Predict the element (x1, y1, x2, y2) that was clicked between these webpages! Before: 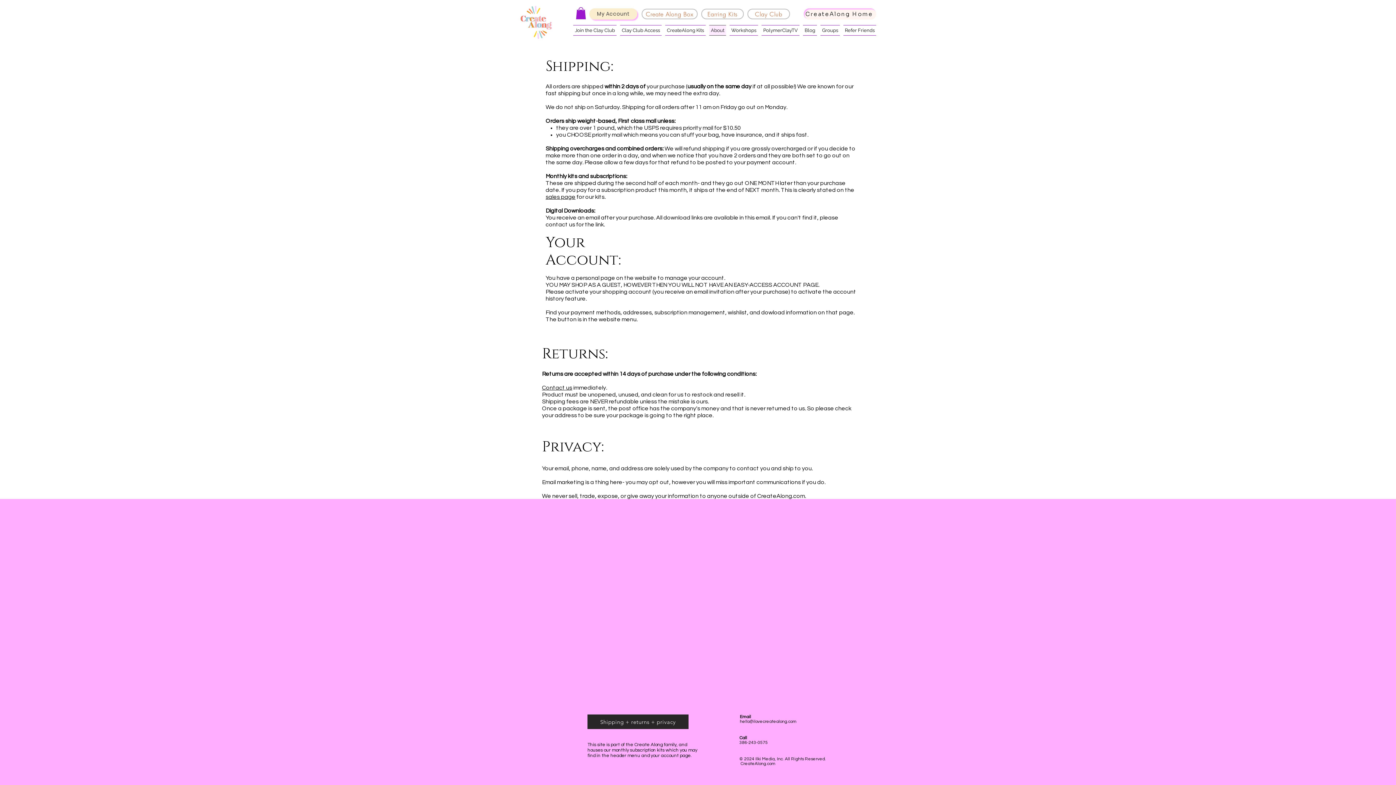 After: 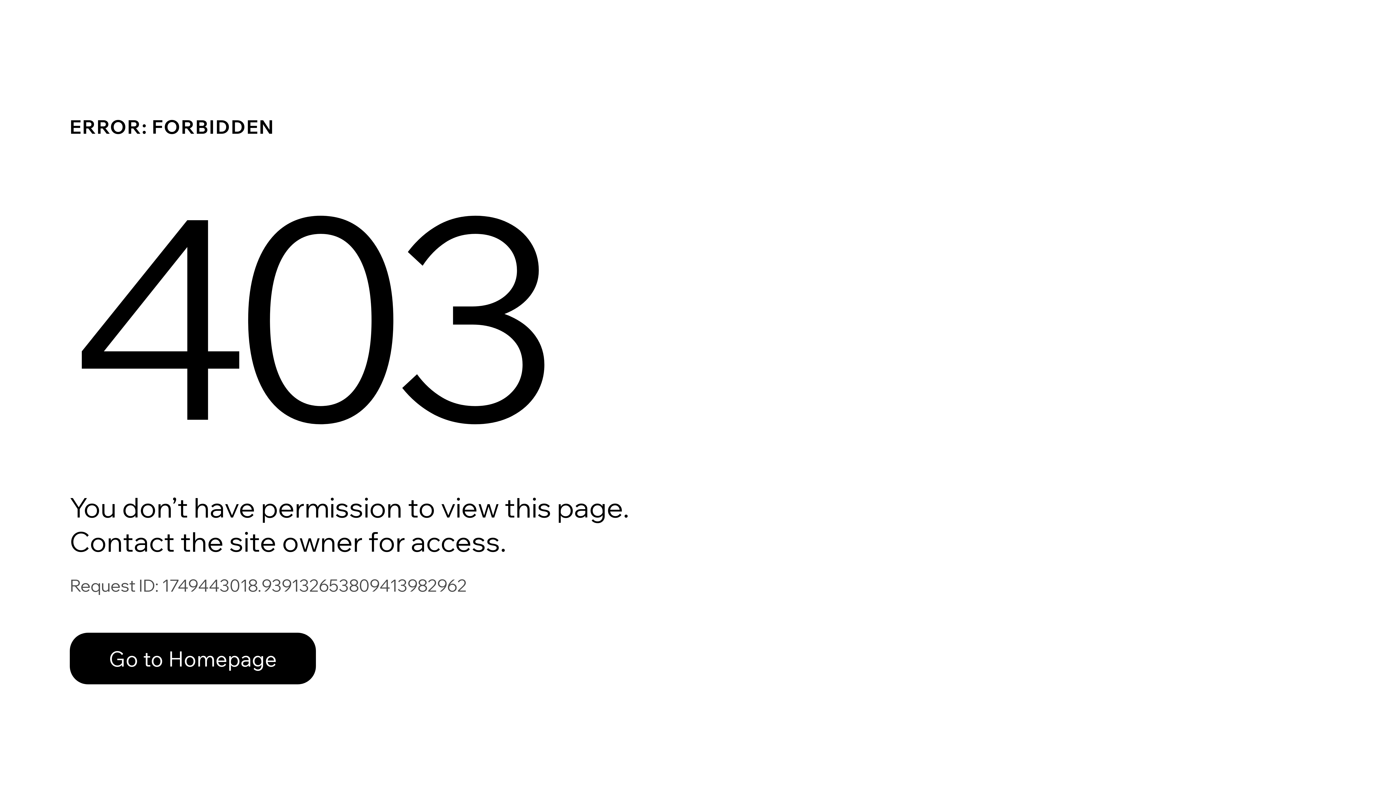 Action: label: Clay Club bbox: (747, 8, 790, 19)